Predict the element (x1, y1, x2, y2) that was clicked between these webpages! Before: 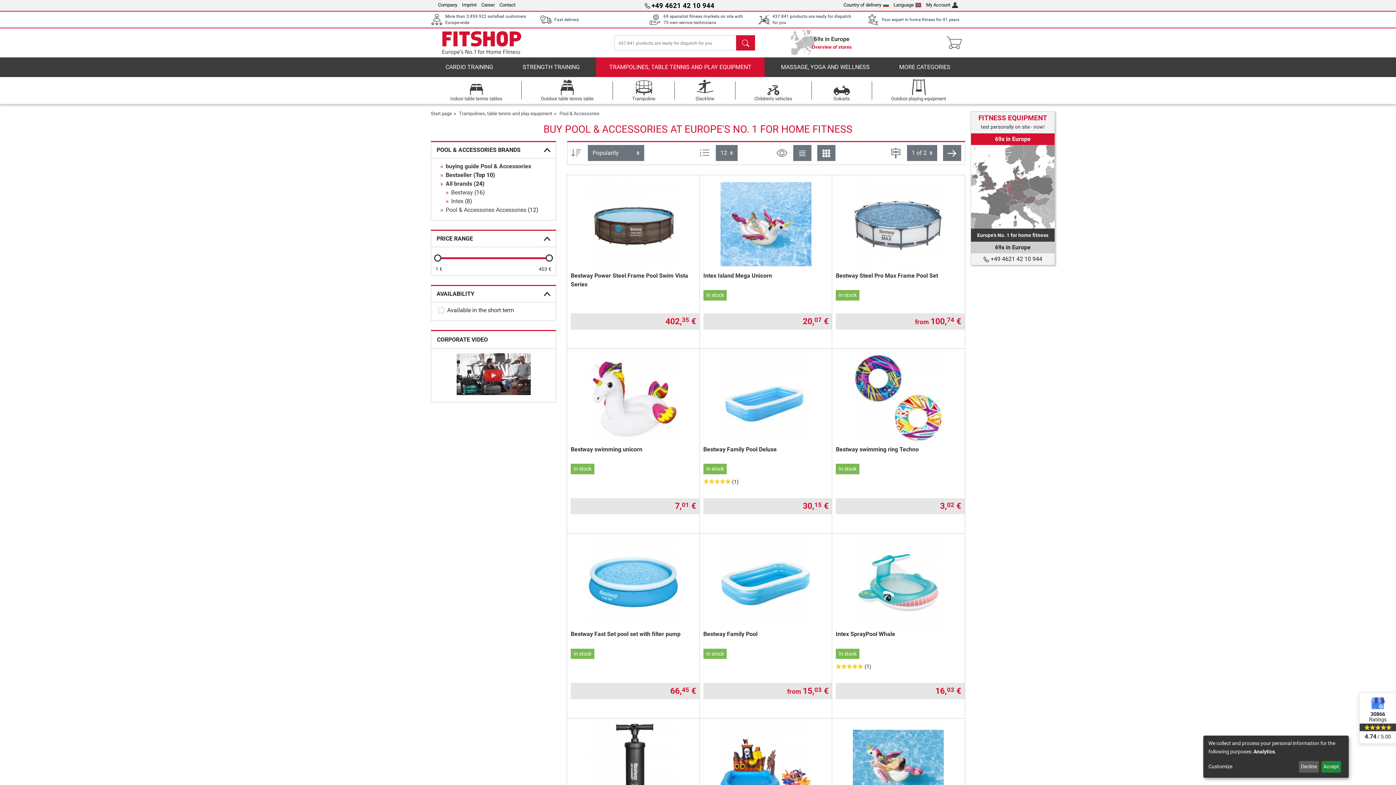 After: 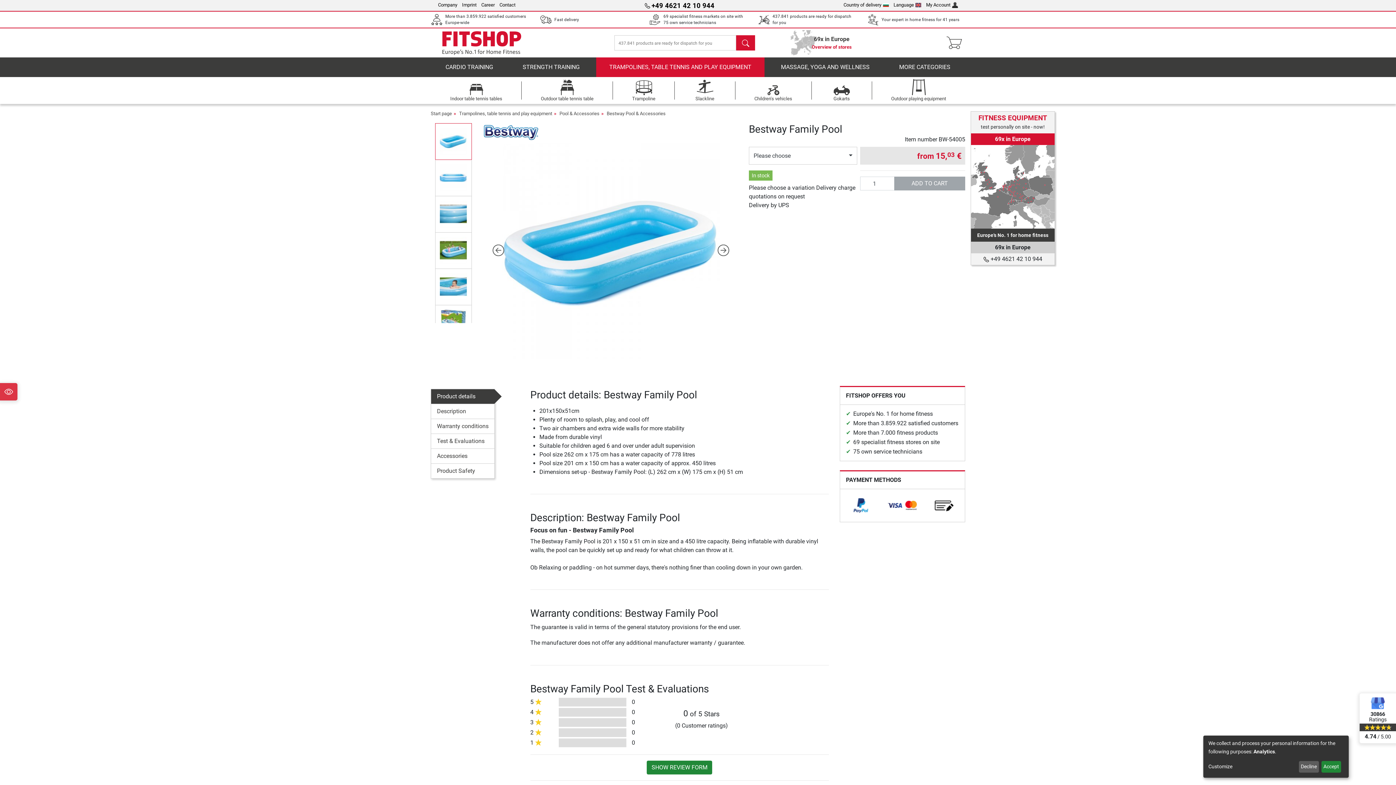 Action: label: Bestway Family Pool bbox: (703, 631, 757, 637)